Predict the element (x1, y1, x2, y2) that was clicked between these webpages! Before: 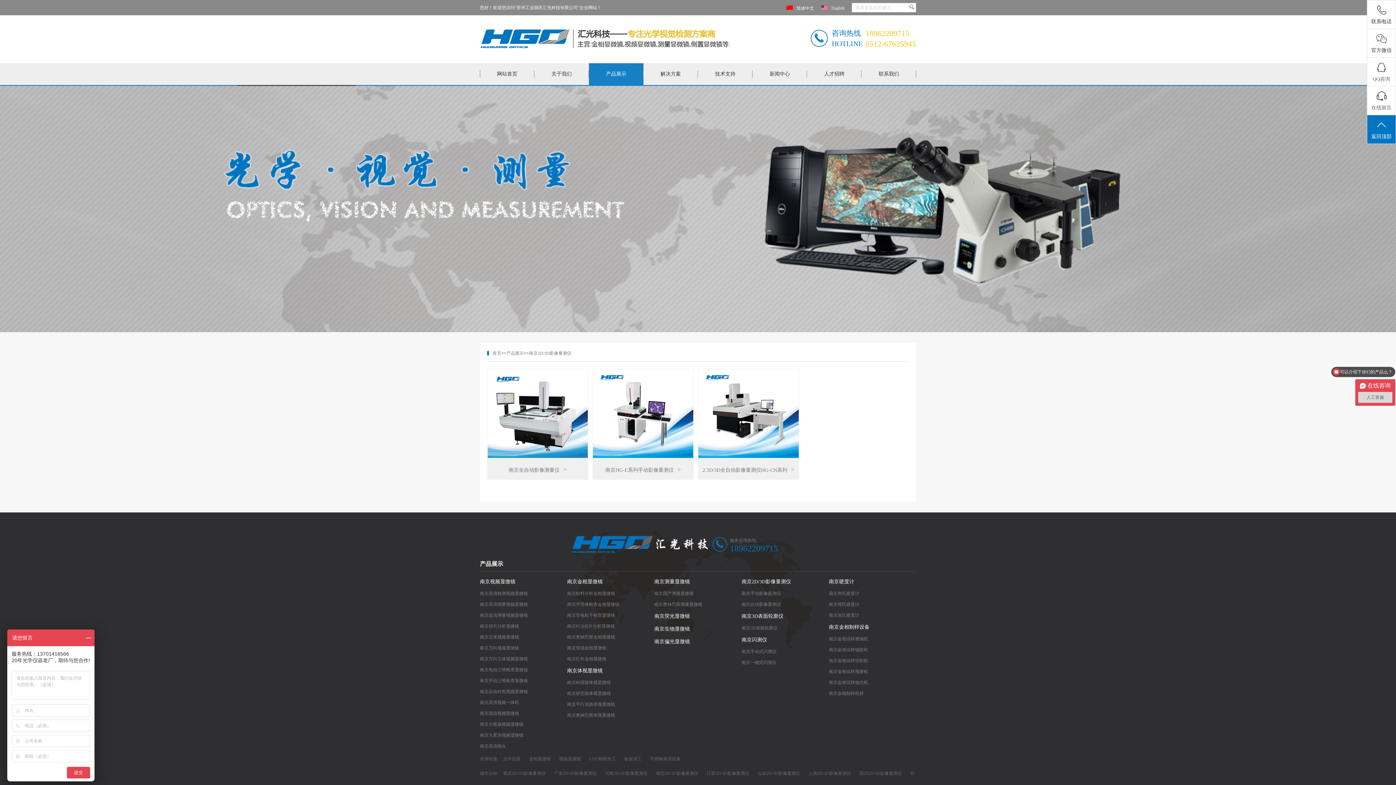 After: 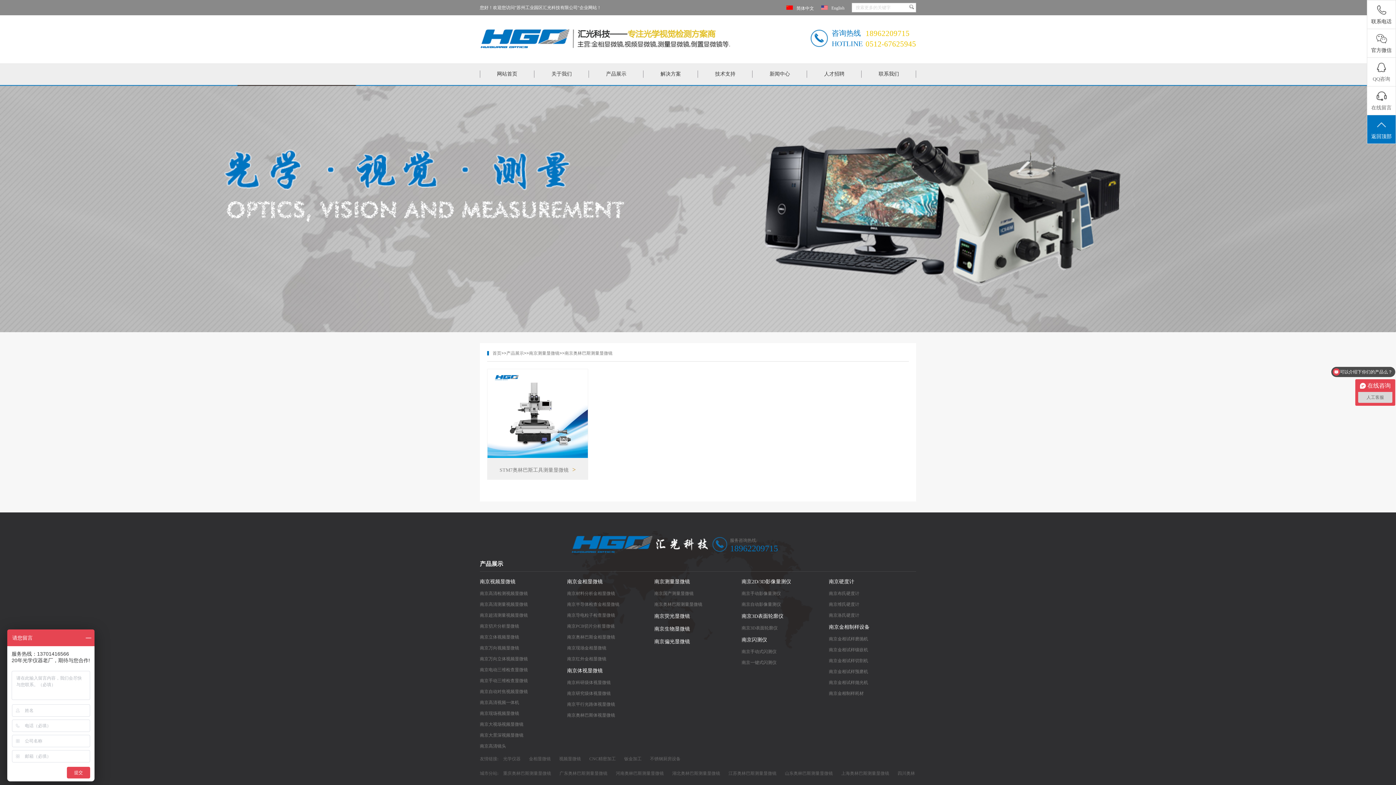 Action: label: 南京奥林巴斯测量显微镜 bbox: (654, 599, 741, 610)